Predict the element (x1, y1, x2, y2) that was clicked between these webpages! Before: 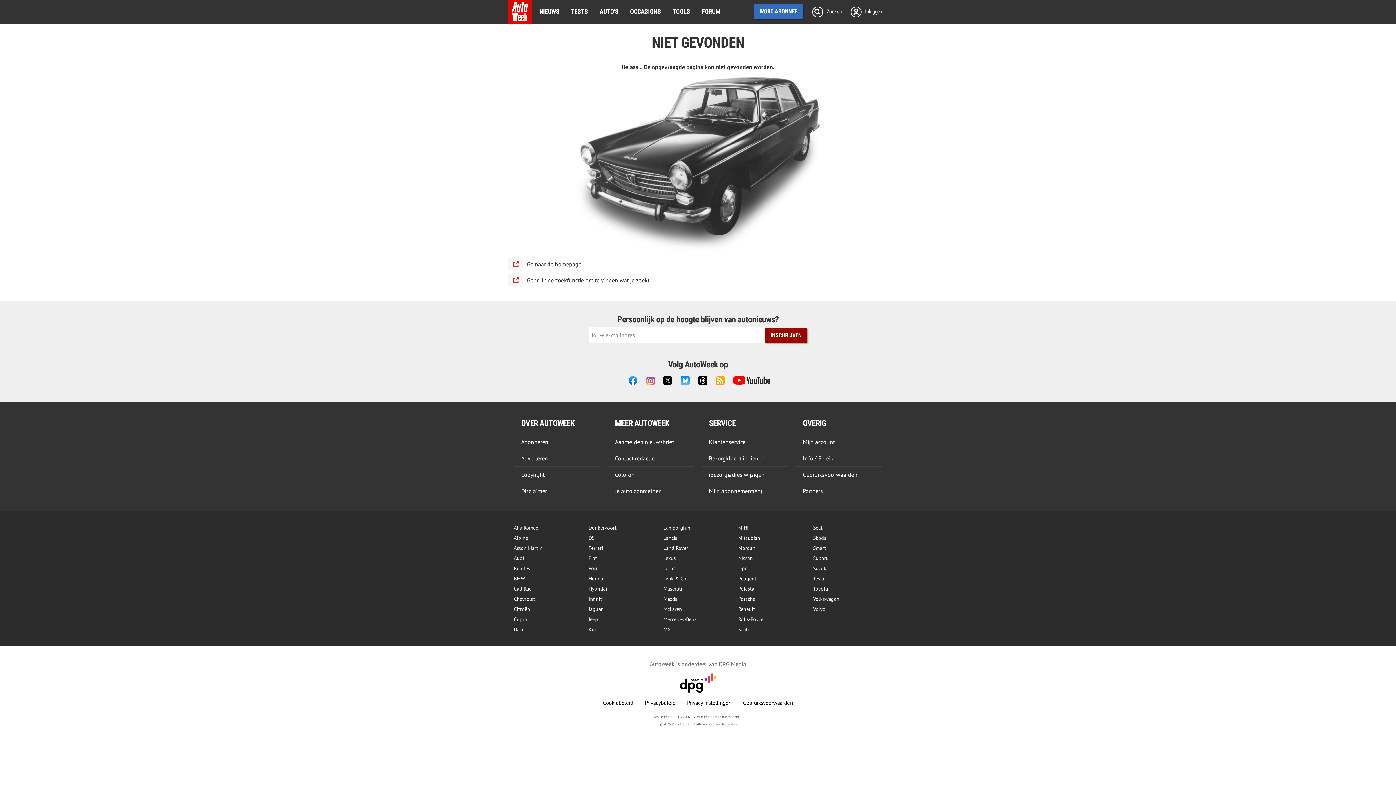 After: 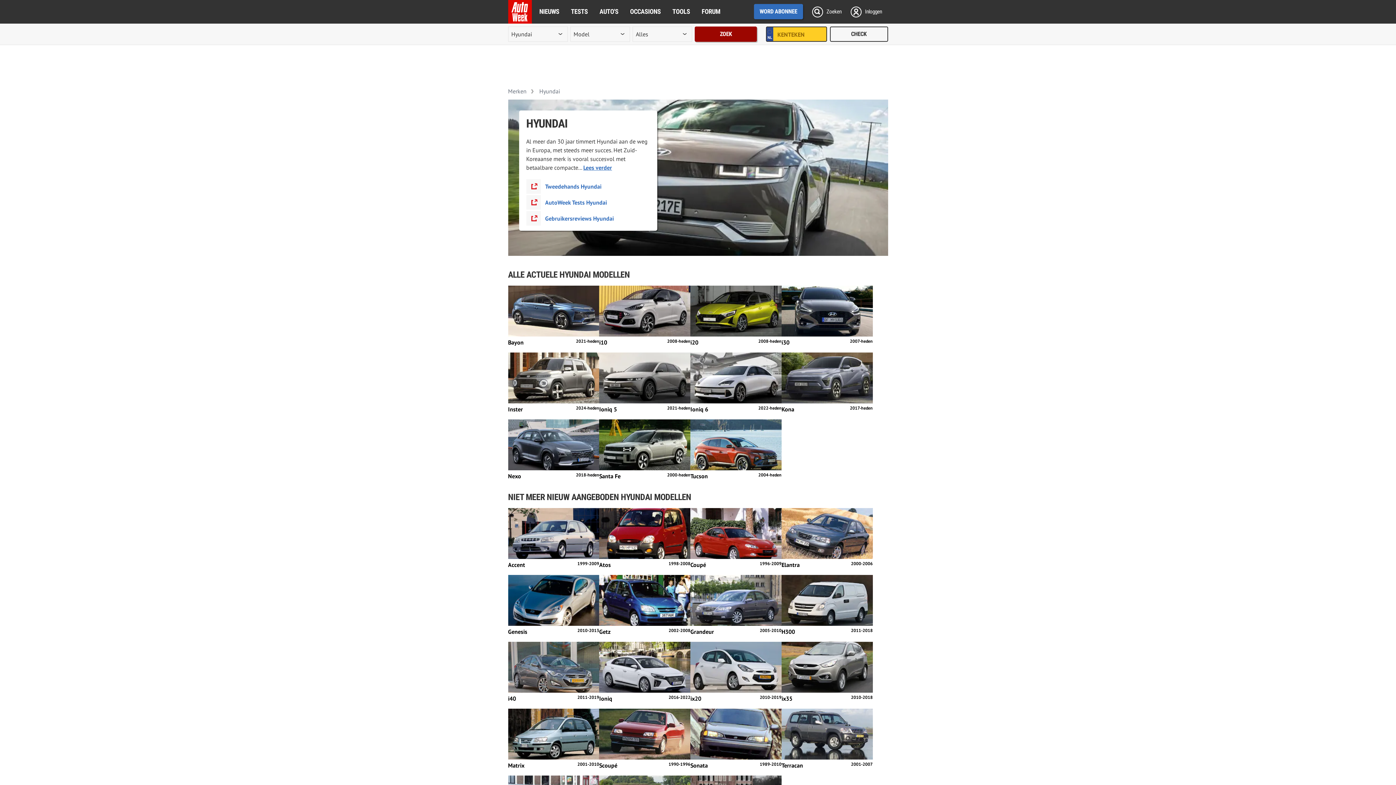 Action: label: Hyundai bbox: (588, 585, 607, 592)